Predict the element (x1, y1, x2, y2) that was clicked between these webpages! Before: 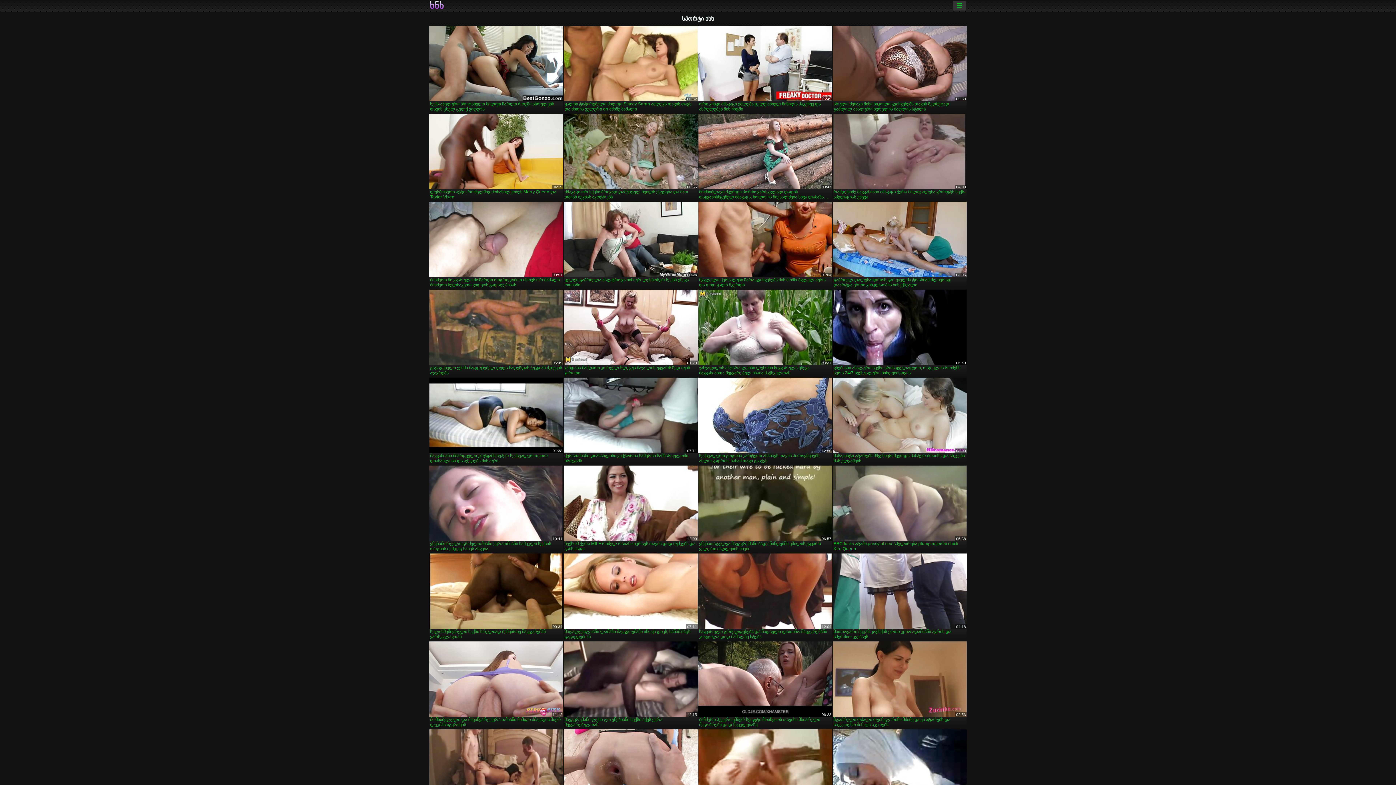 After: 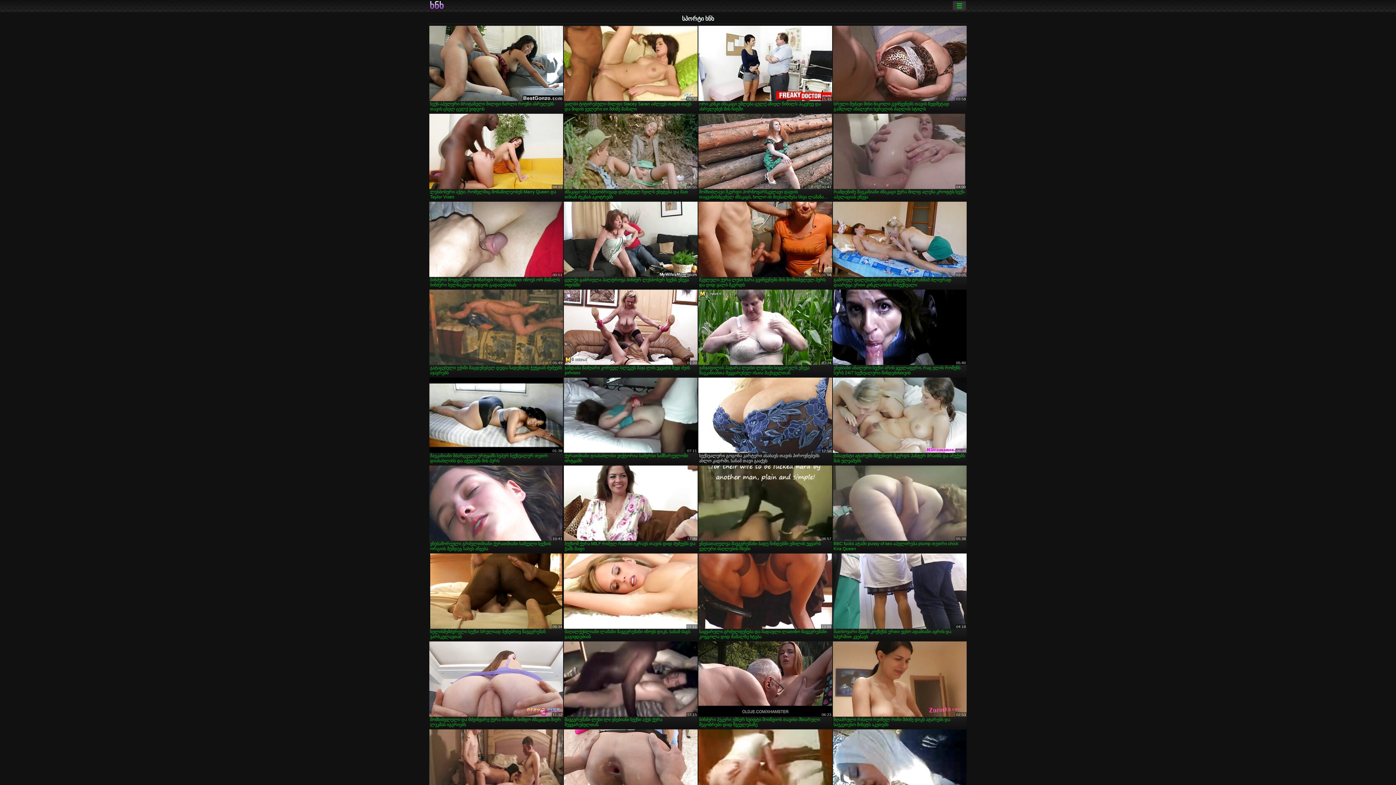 Action: label: სექსუალური გოგონა კარტერი ასახავს თავის პიროვნებებს ახლო კადრში, სანამ თავი გააქვს bbox: (698, 377, 832, 464)